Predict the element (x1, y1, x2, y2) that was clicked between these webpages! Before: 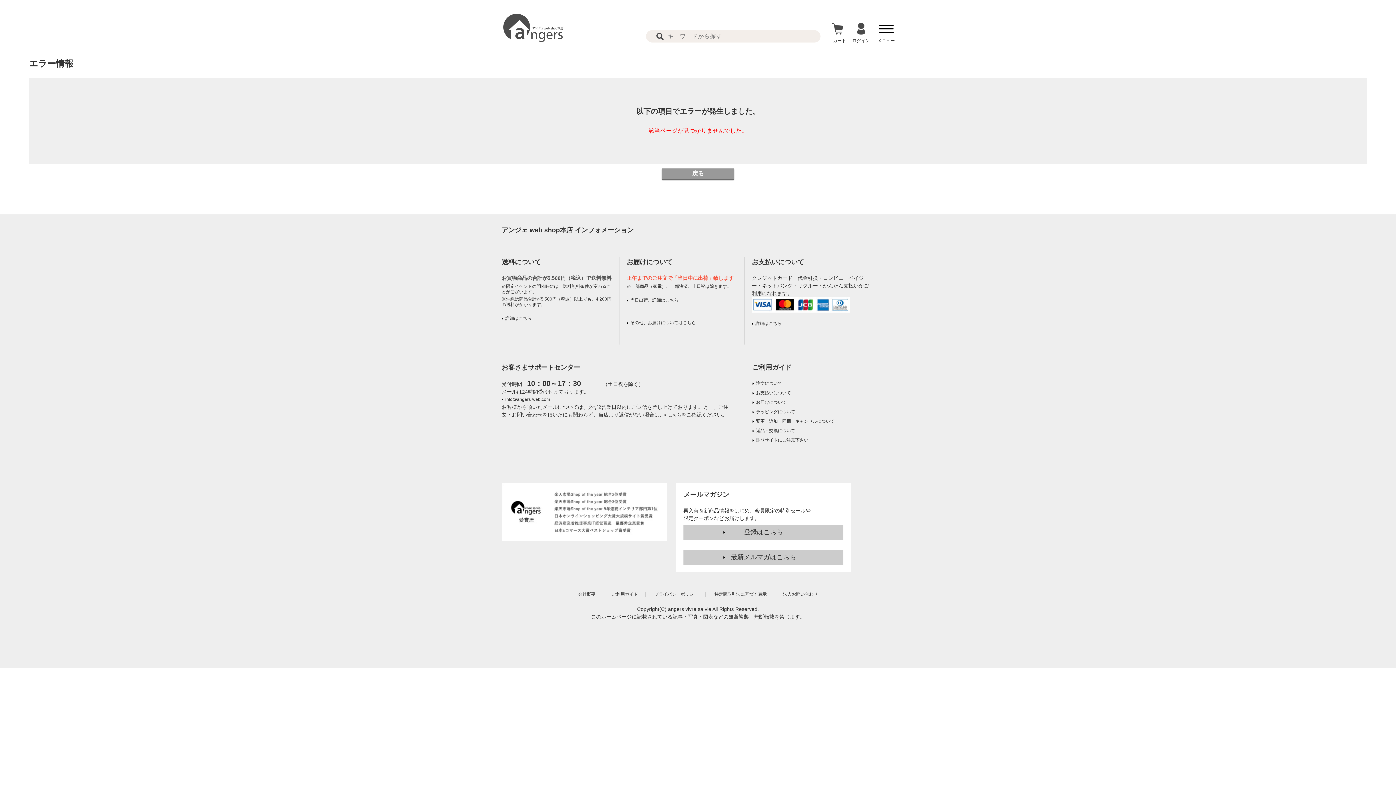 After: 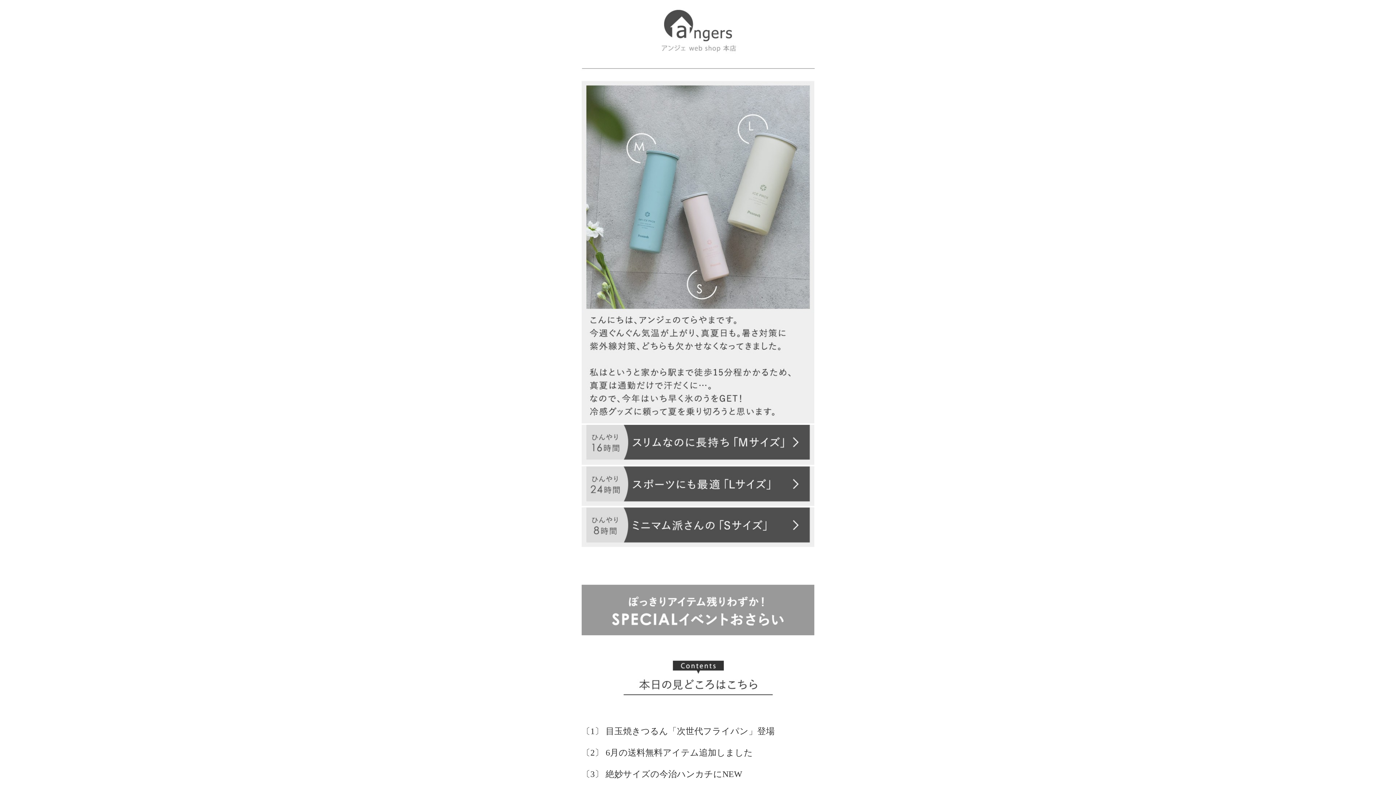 Action: label: 最新メルマガはこちら bbox: (683, 550, 843, 565)